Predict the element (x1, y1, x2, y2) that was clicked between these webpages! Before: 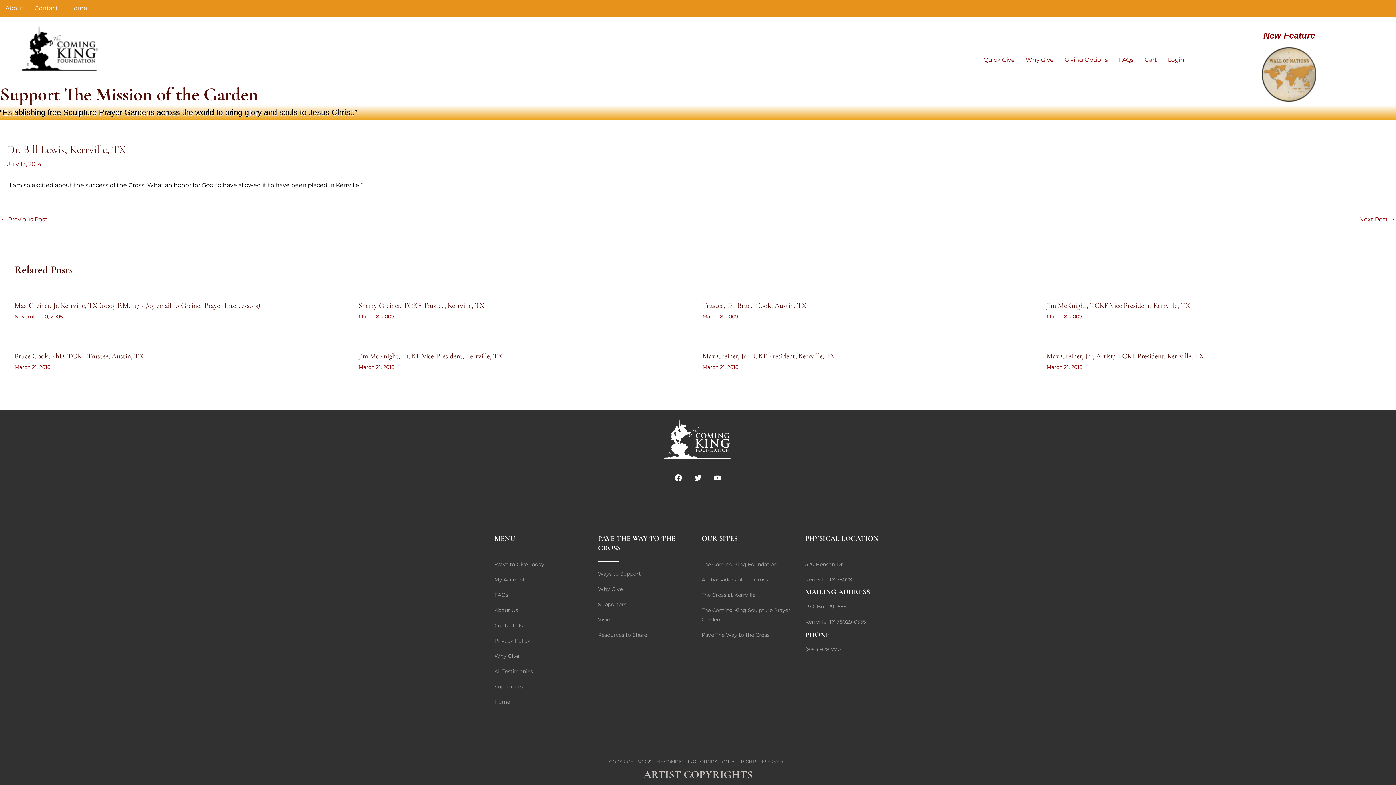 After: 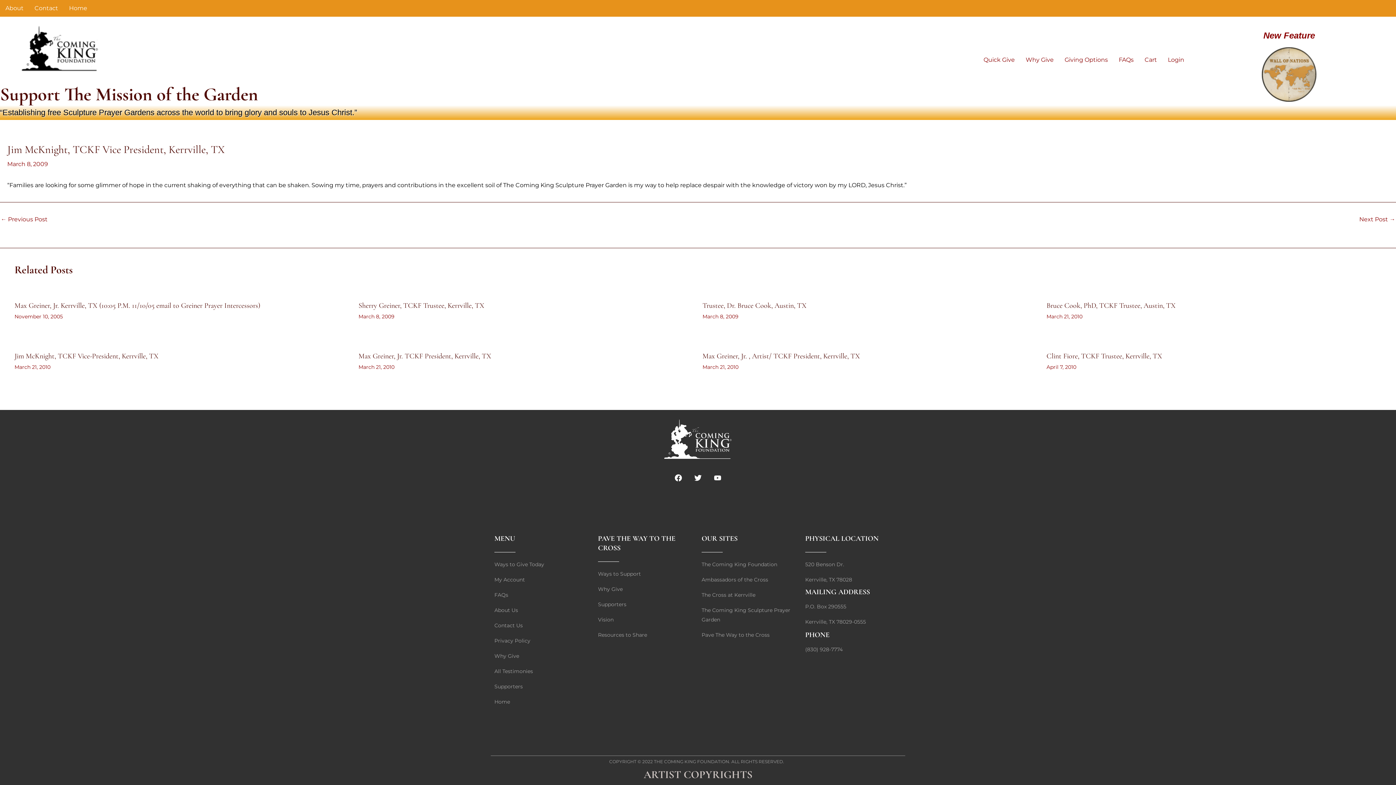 Action: label: Jim McKnight, TCKF Vice President, Kerrville, TX bbox: (1046, 301, 1190, 310)